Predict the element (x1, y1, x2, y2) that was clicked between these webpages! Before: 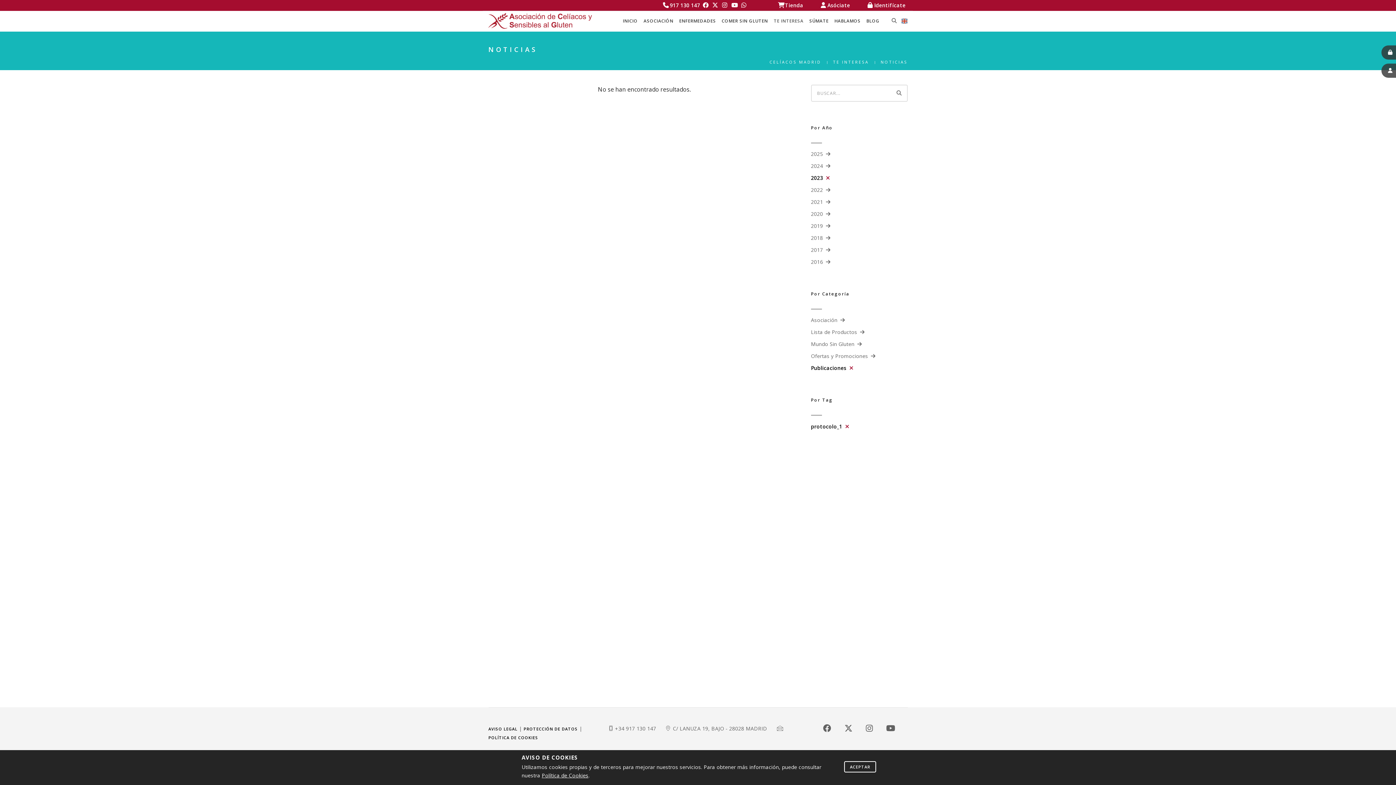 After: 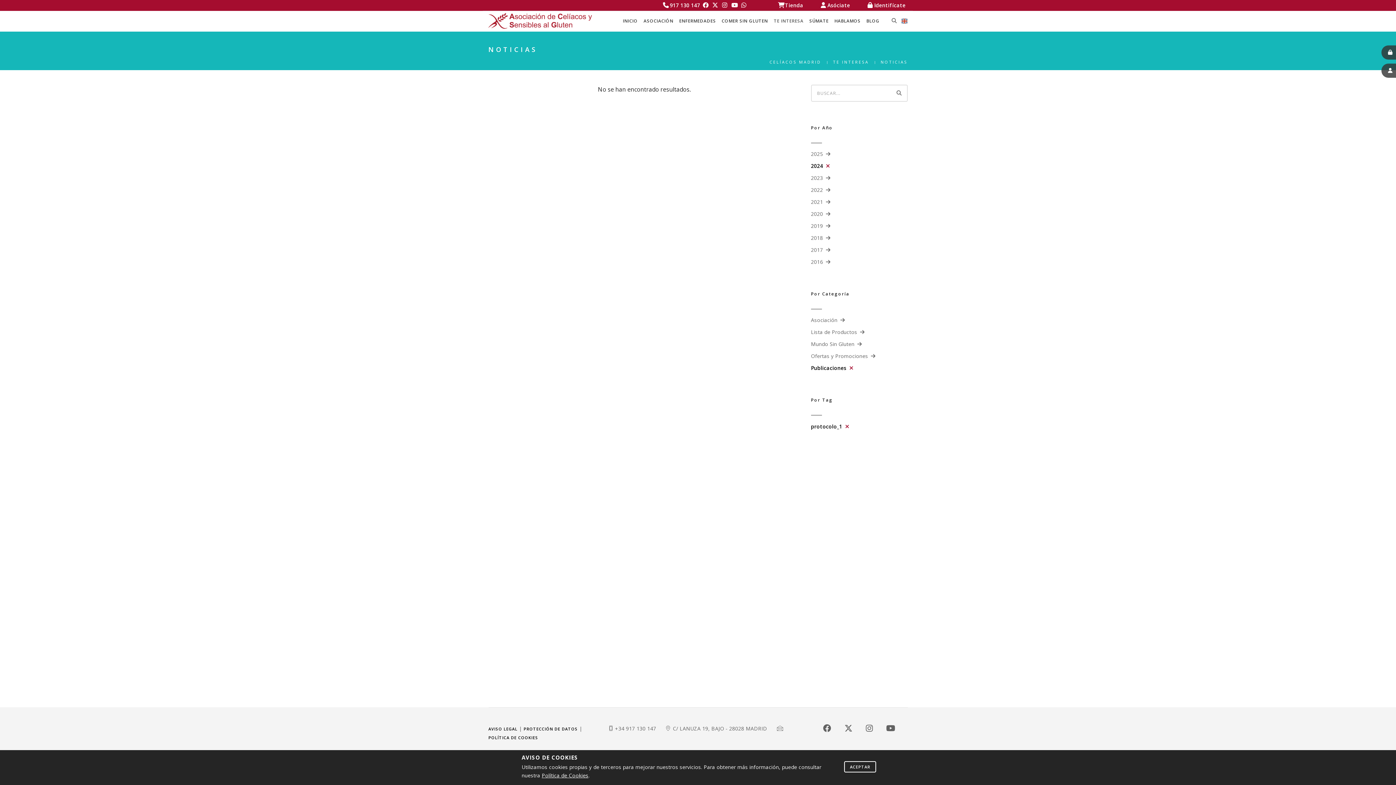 Action: bbox: (811, 162, 830, 169) label: 2024